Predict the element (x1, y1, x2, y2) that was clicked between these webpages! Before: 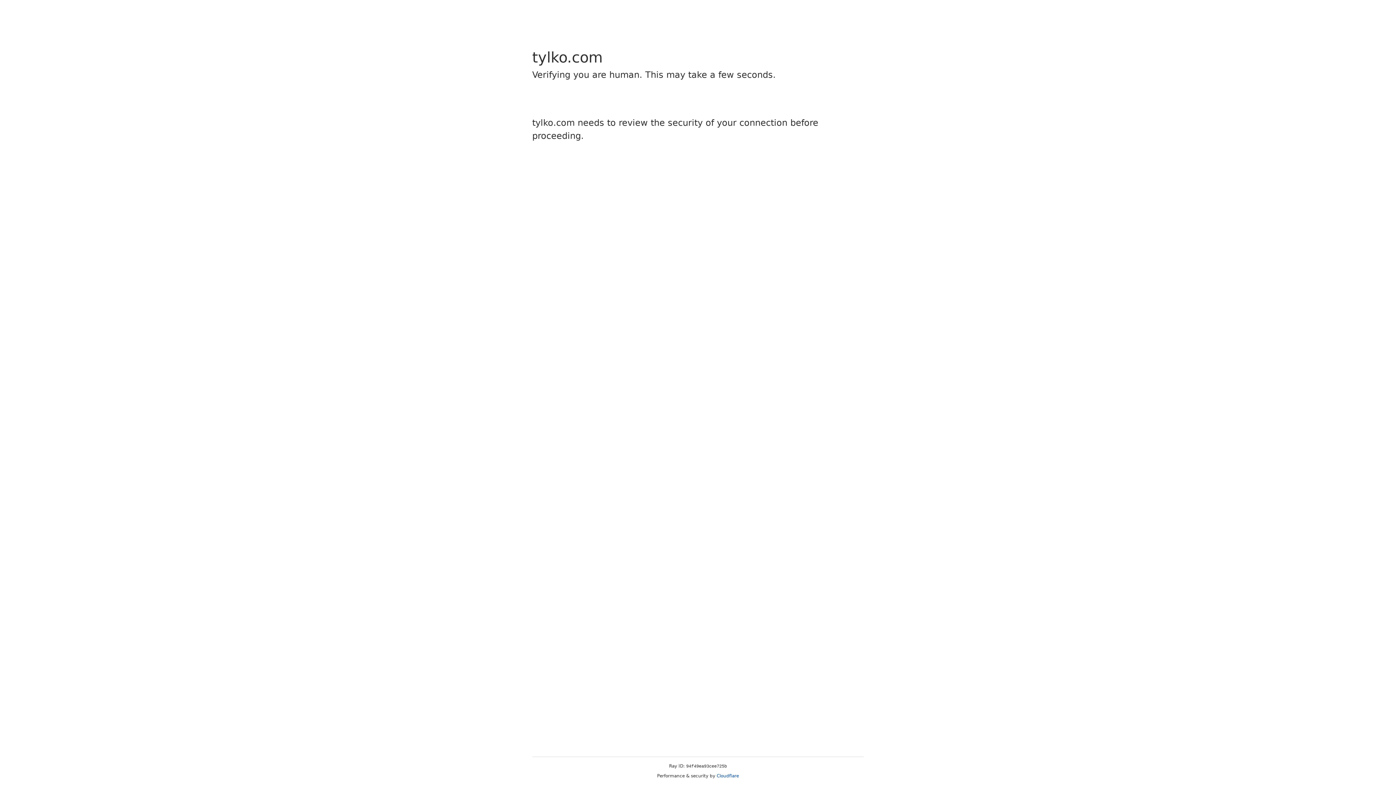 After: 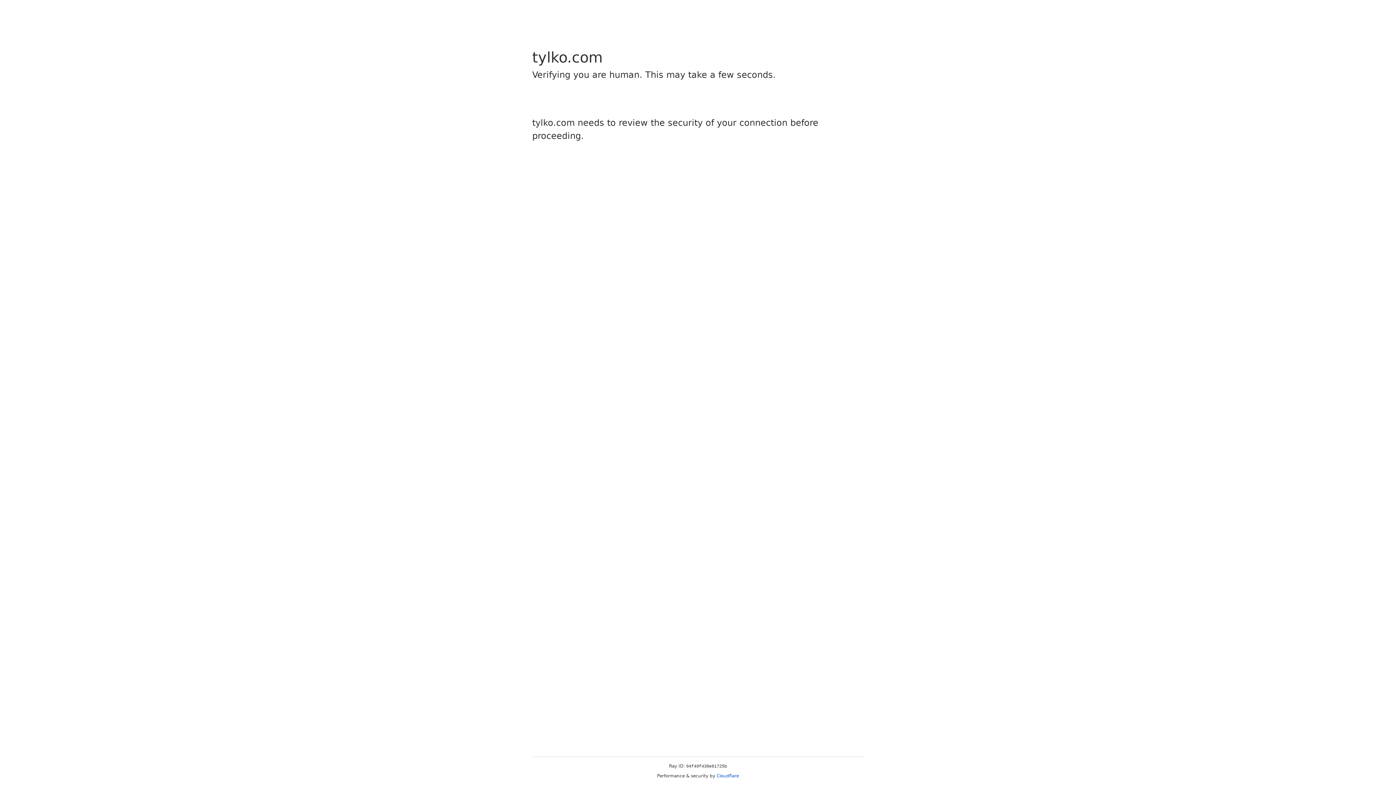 Action: bbox: (716, 773, 739, 778) label: Cloudflare